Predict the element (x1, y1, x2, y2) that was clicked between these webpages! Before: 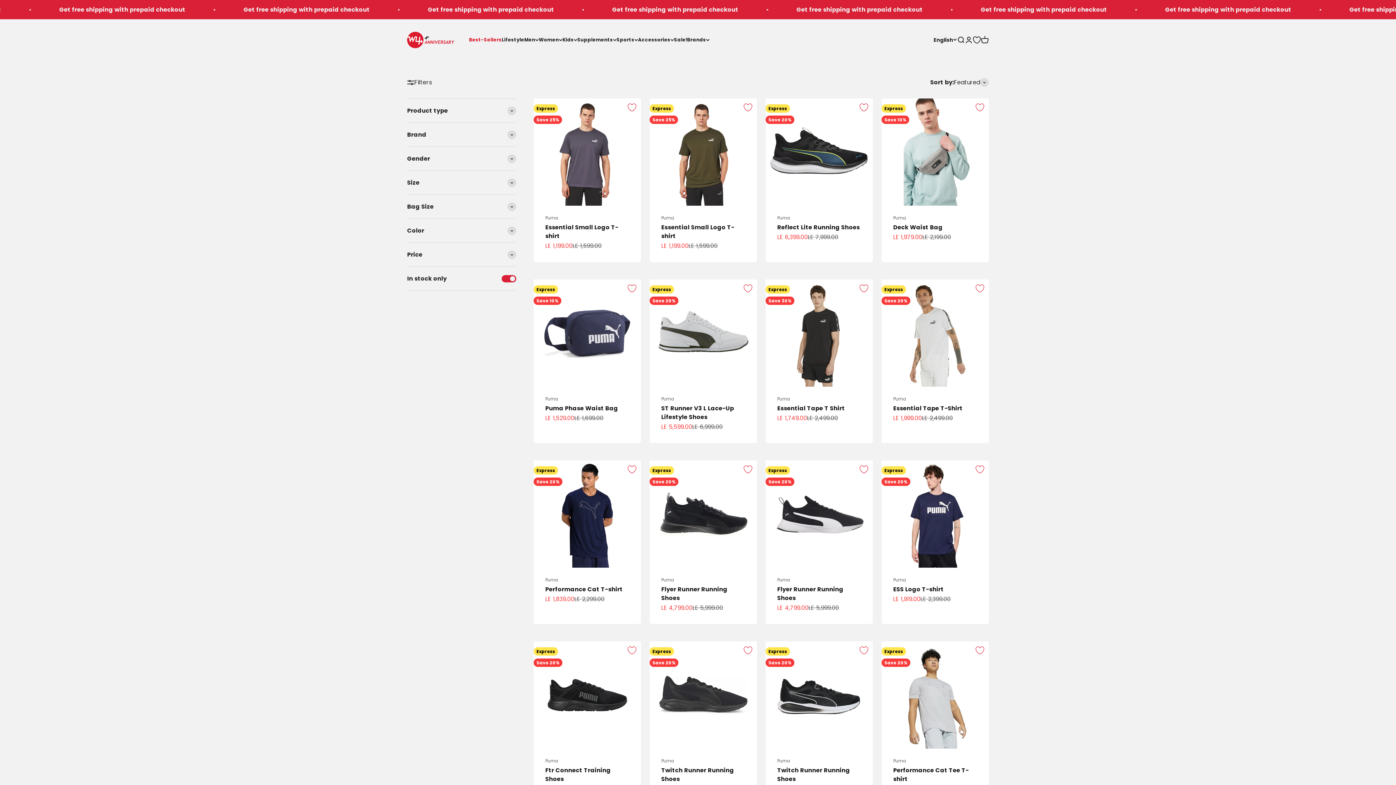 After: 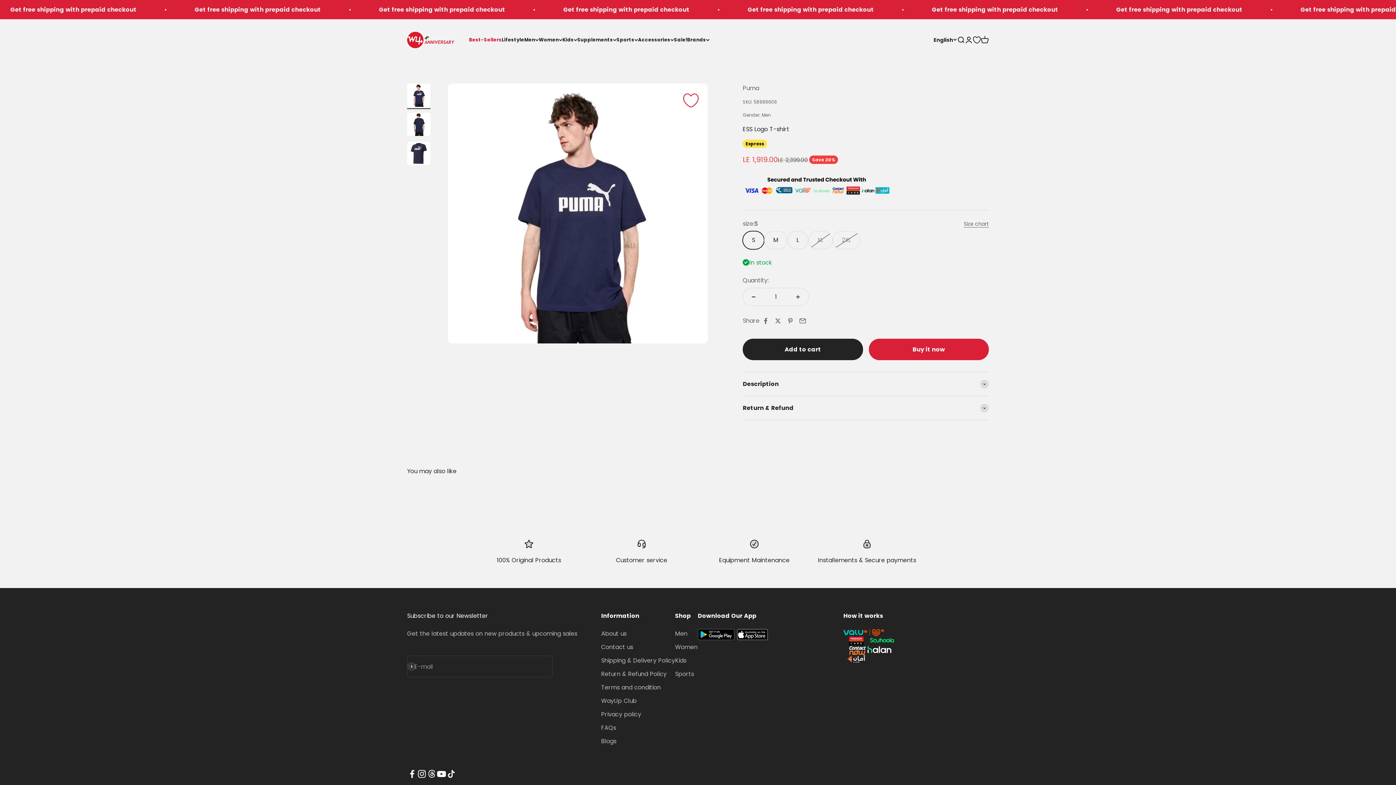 Action: bbox: (881, 460, 989, 568)